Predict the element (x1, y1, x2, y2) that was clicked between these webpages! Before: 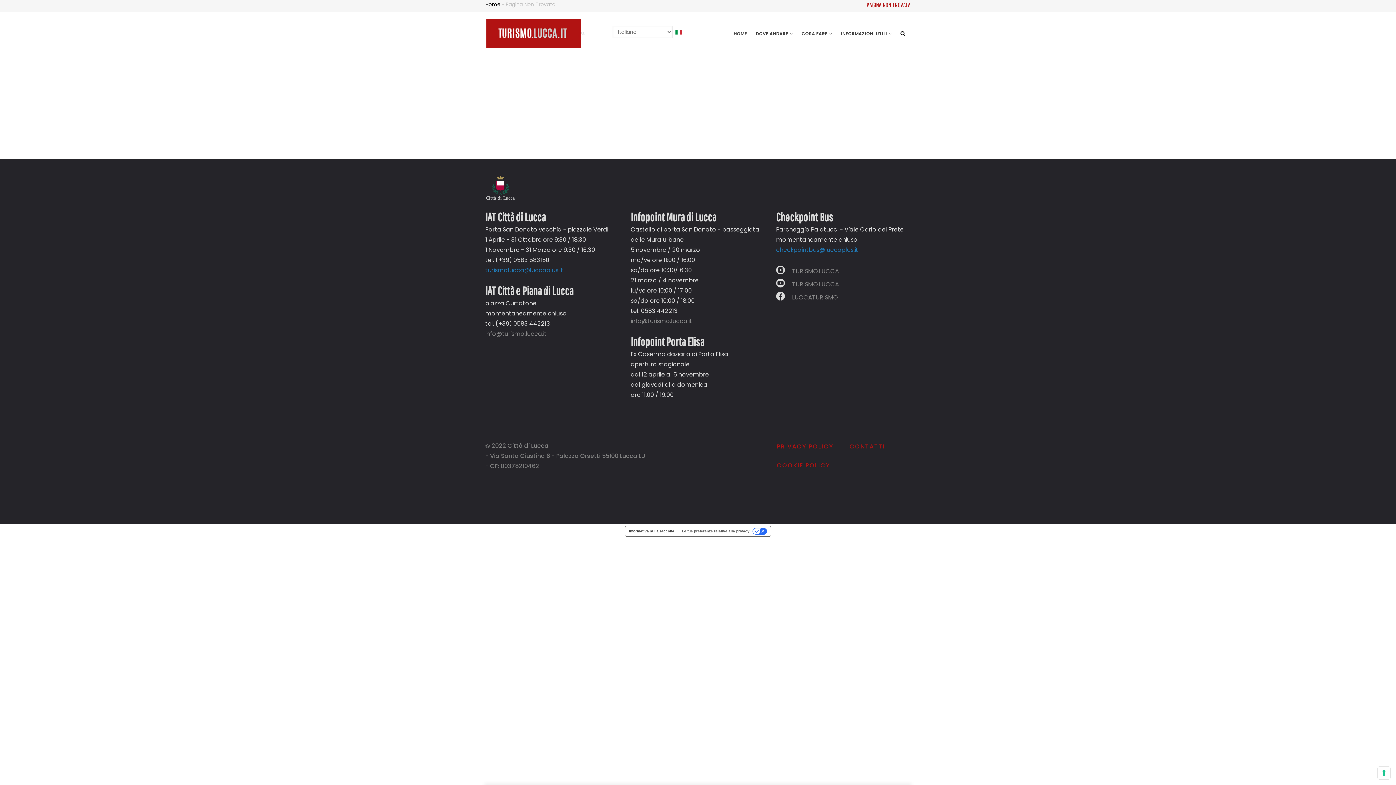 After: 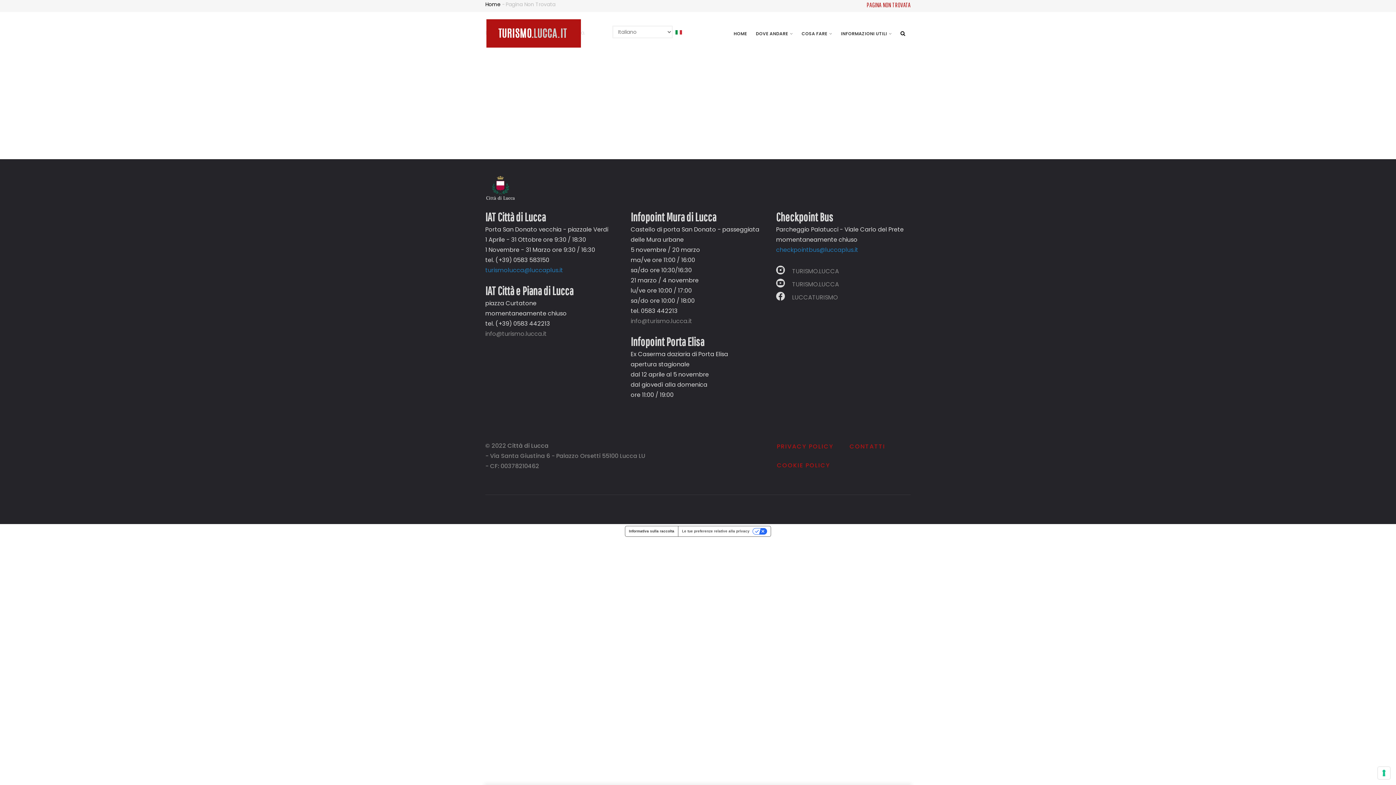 Action: label: DOVE ANDARE  bbox: (751, 18, 797, 49)